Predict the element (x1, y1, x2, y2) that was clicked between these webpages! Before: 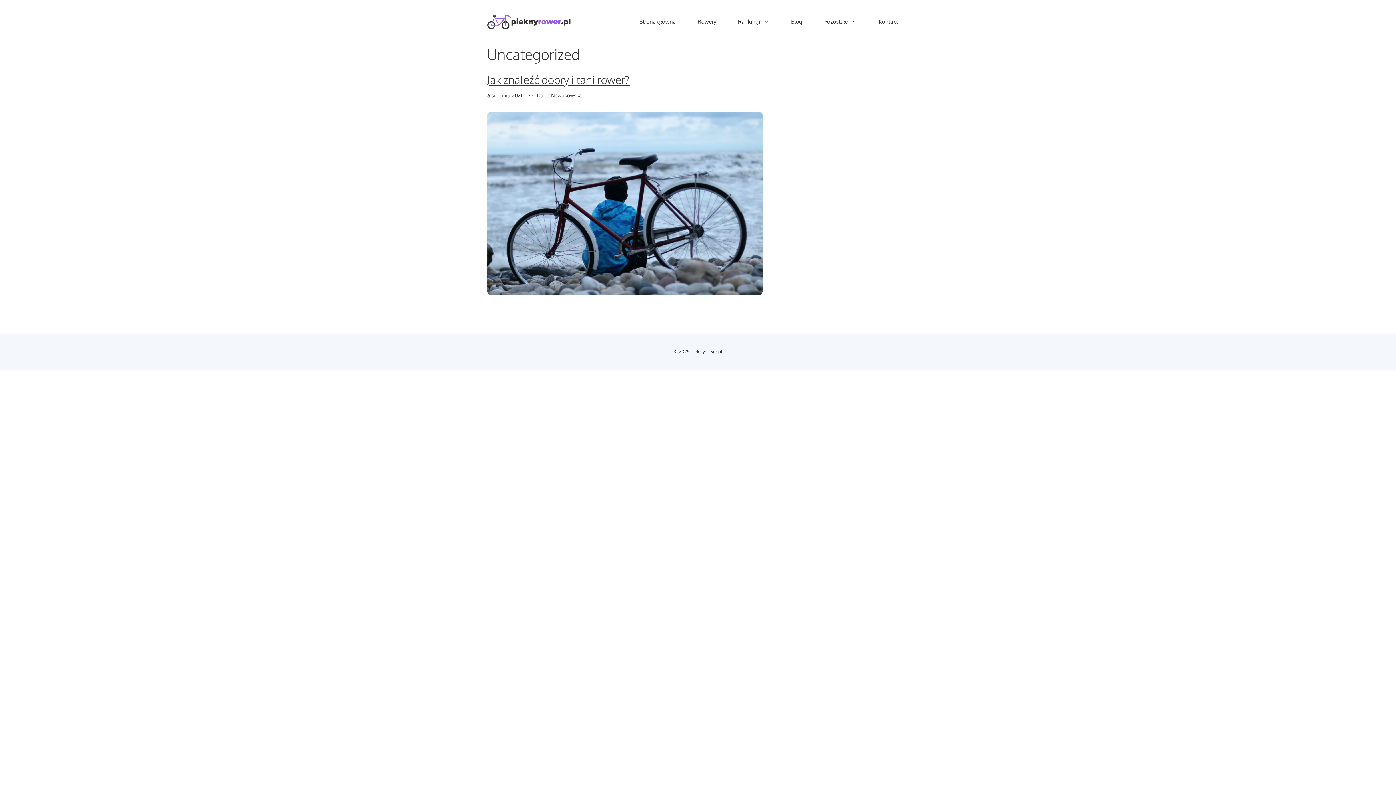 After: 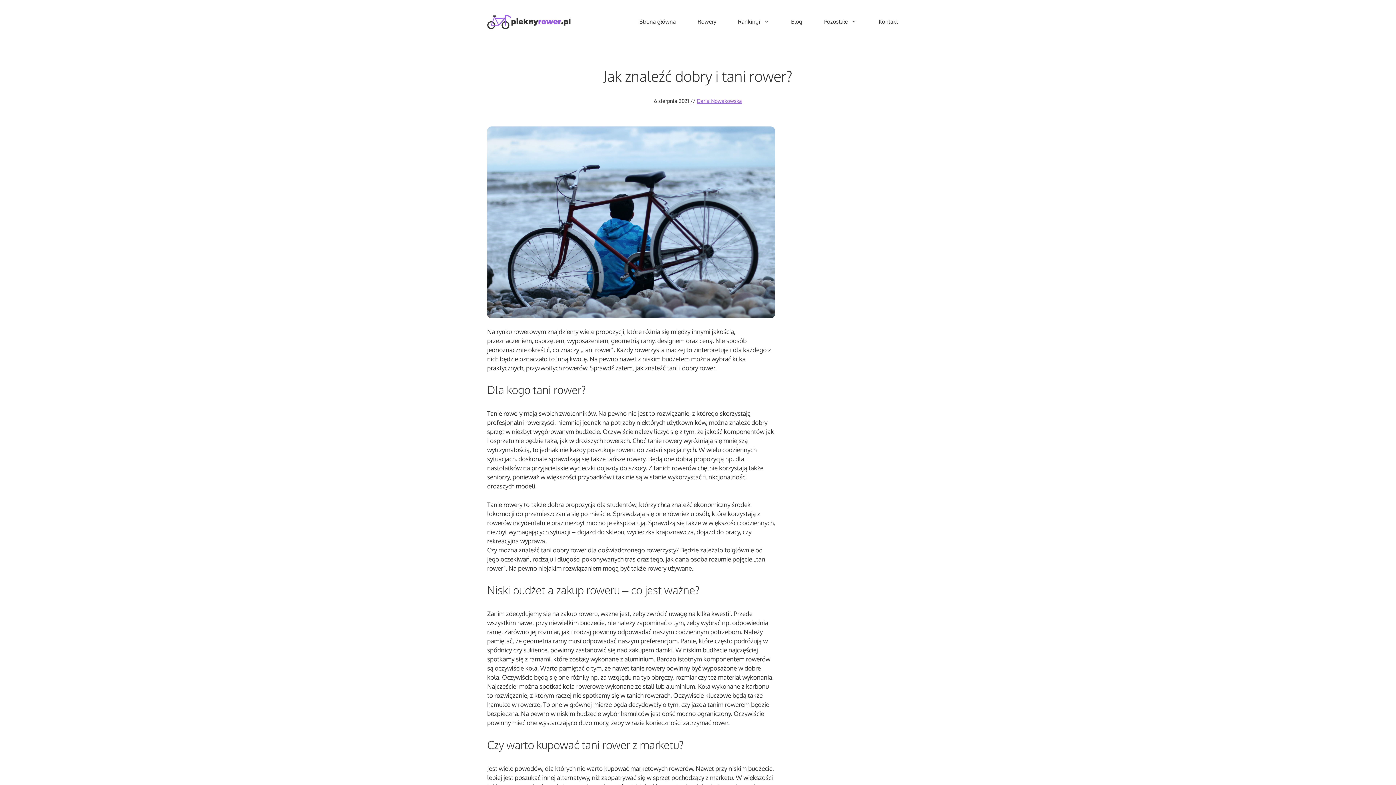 Action: bbox: (487, 72, 629, 86) label: Jak znaleźć dobry i tani rower?